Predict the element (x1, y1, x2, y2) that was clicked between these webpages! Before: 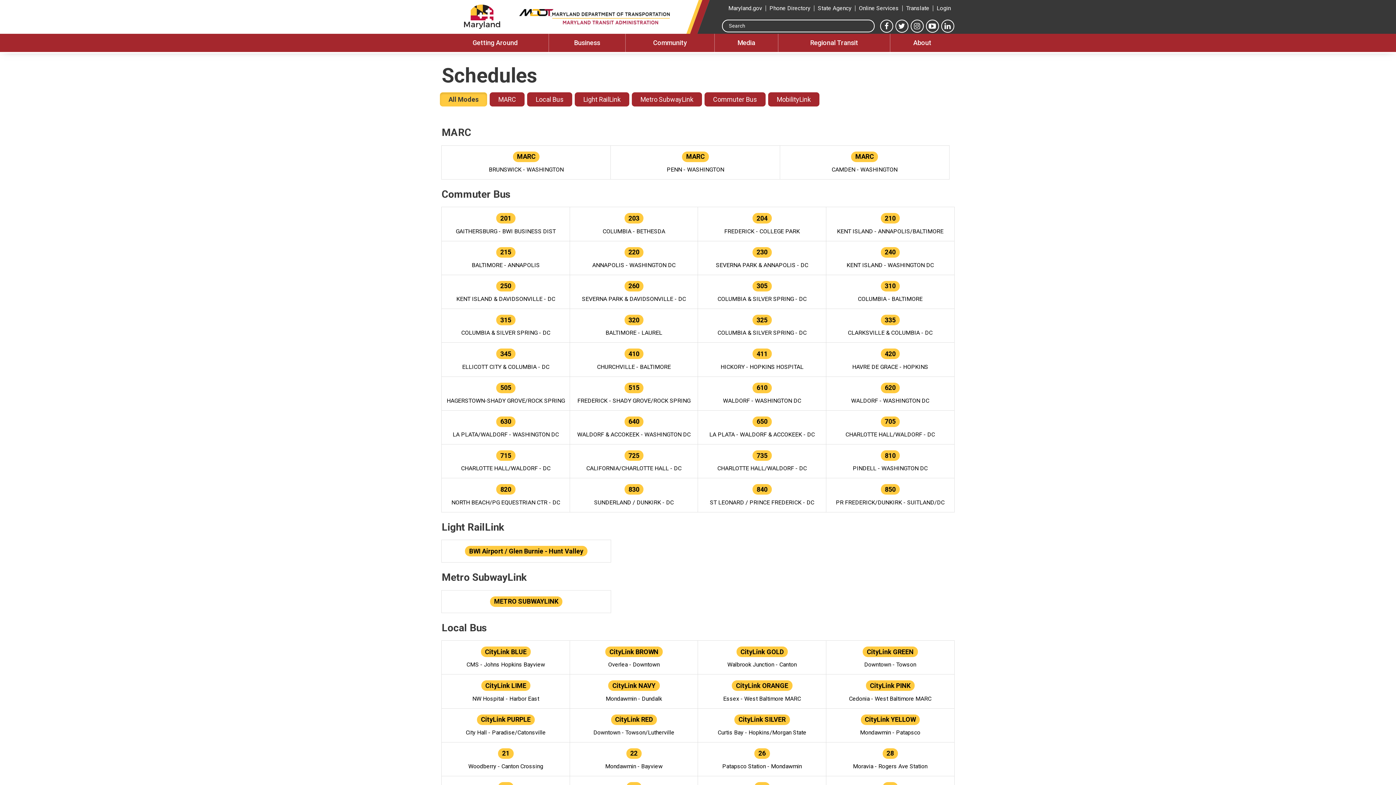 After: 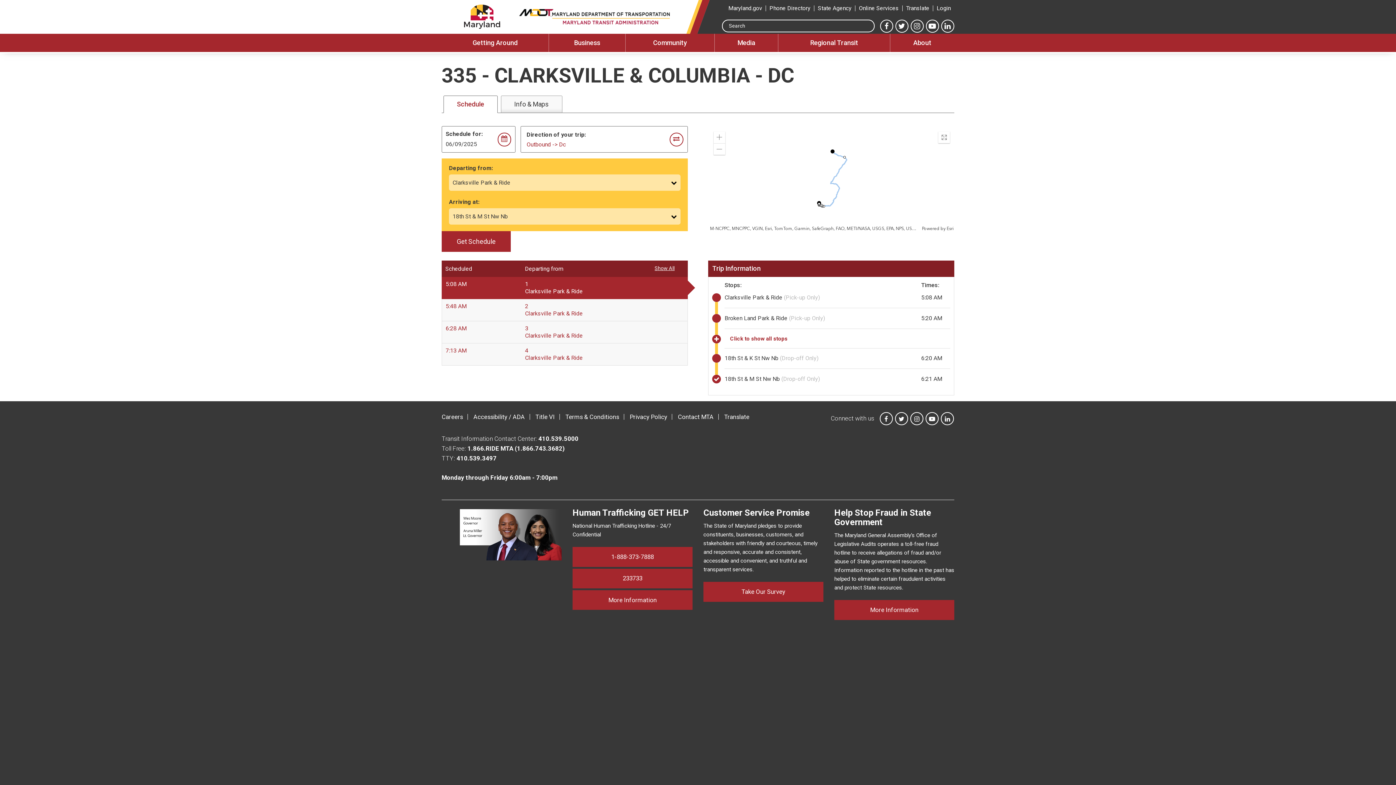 Action: bbox: (826, 309, 954, 342) label: 335
CLARKSVILLE & COLUMBIA - DC